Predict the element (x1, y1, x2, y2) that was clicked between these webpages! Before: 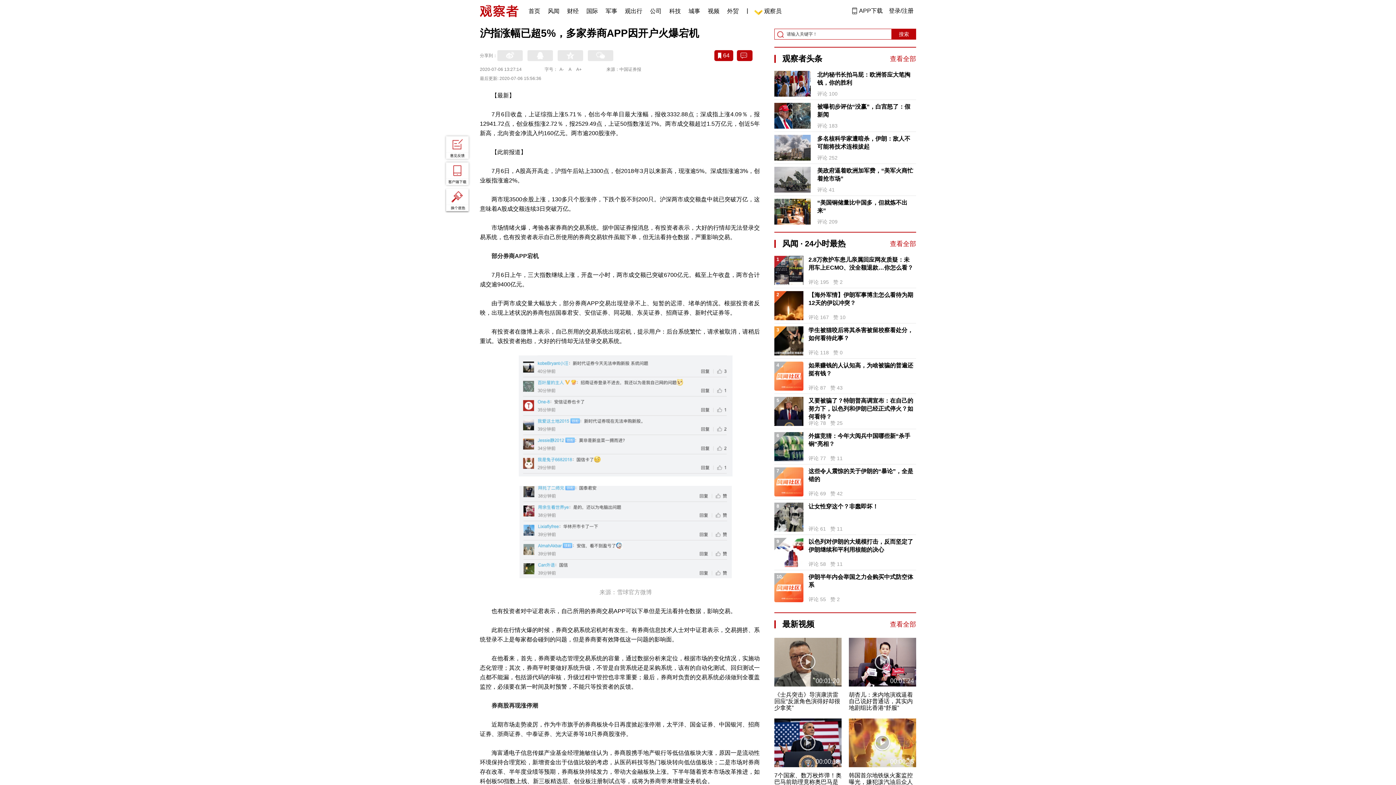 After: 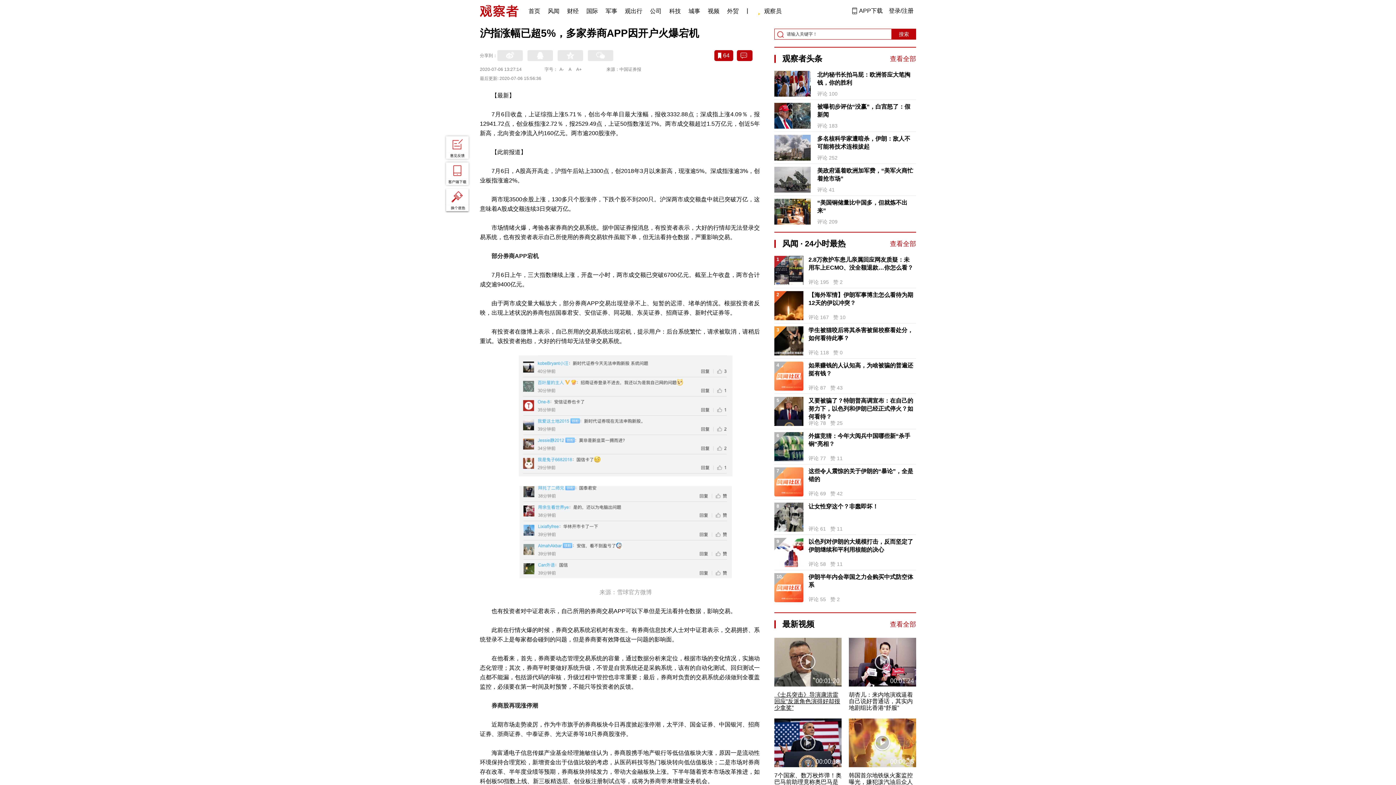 Action: label: 《士兵突击》导演康洪雷回应“反派角色演得好却很少拿奖” bbox: (774, 686, 841, 711)